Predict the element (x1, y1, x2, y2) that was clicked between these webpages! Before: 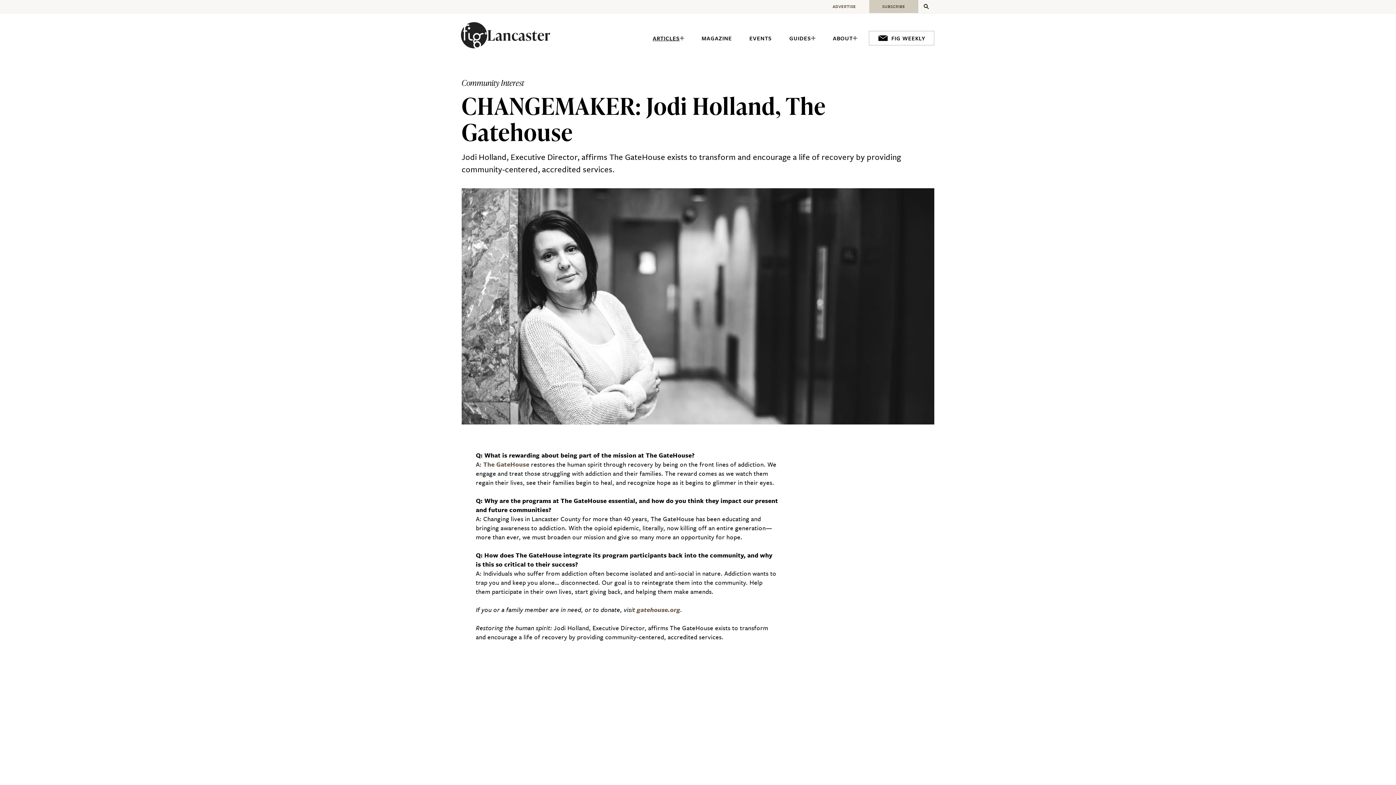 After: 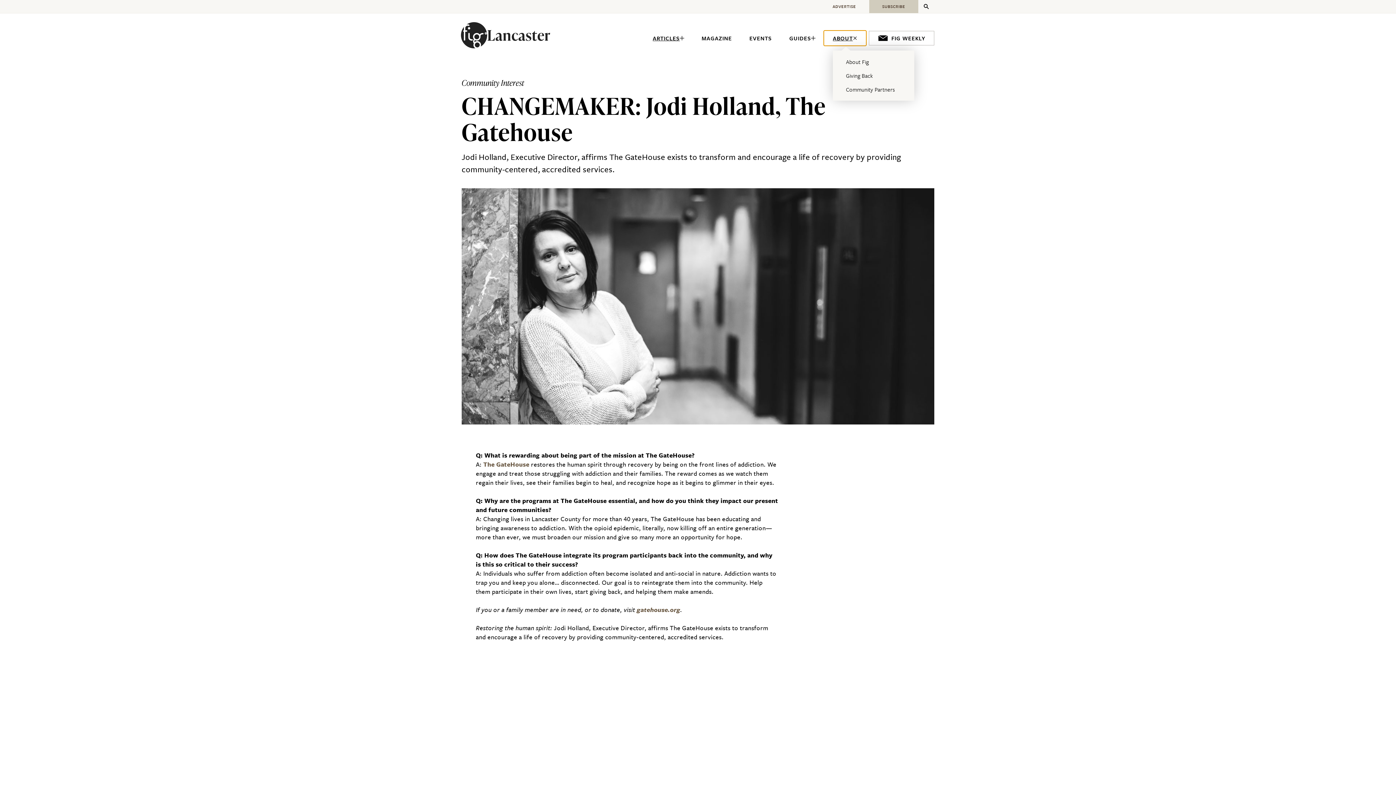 Action: bbox: (824, 30, 866, 45) label: ABOUT